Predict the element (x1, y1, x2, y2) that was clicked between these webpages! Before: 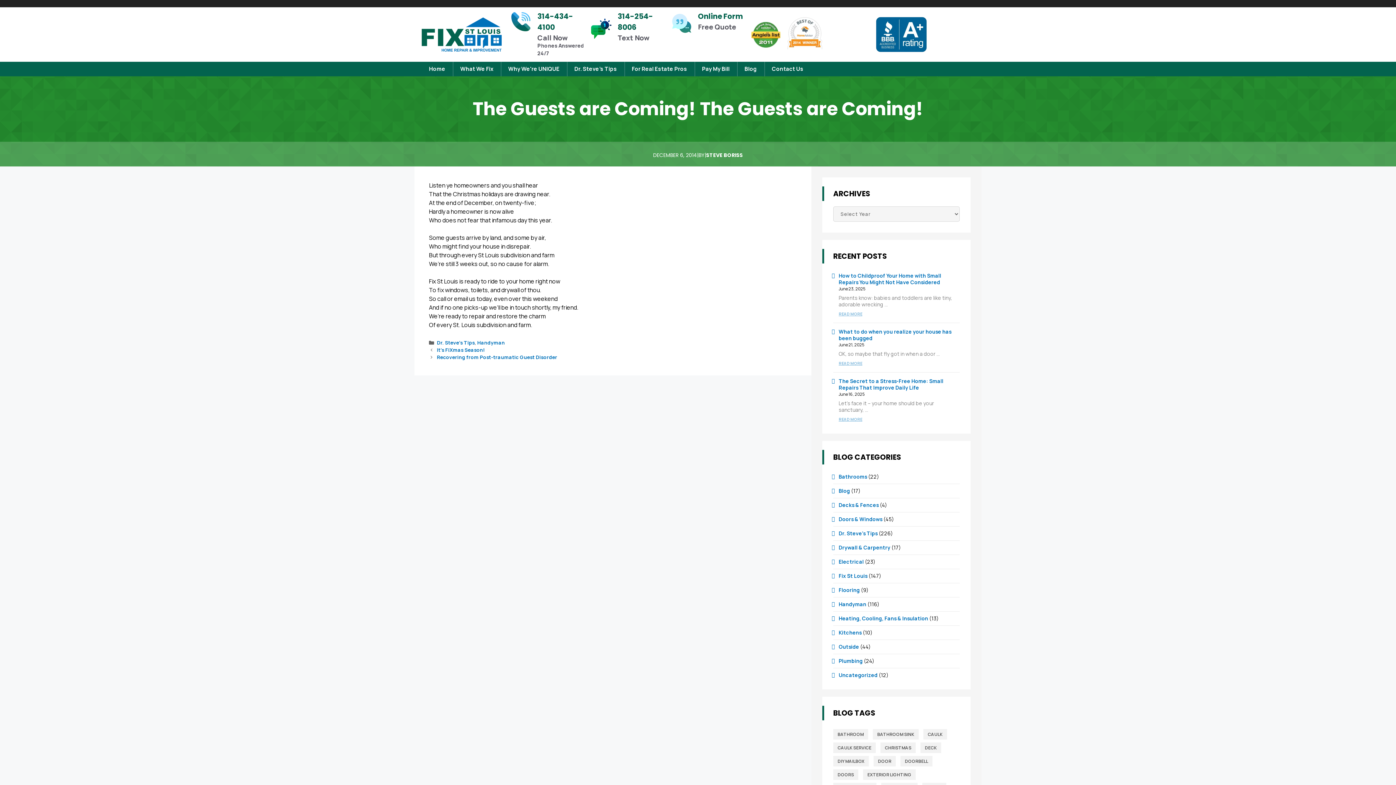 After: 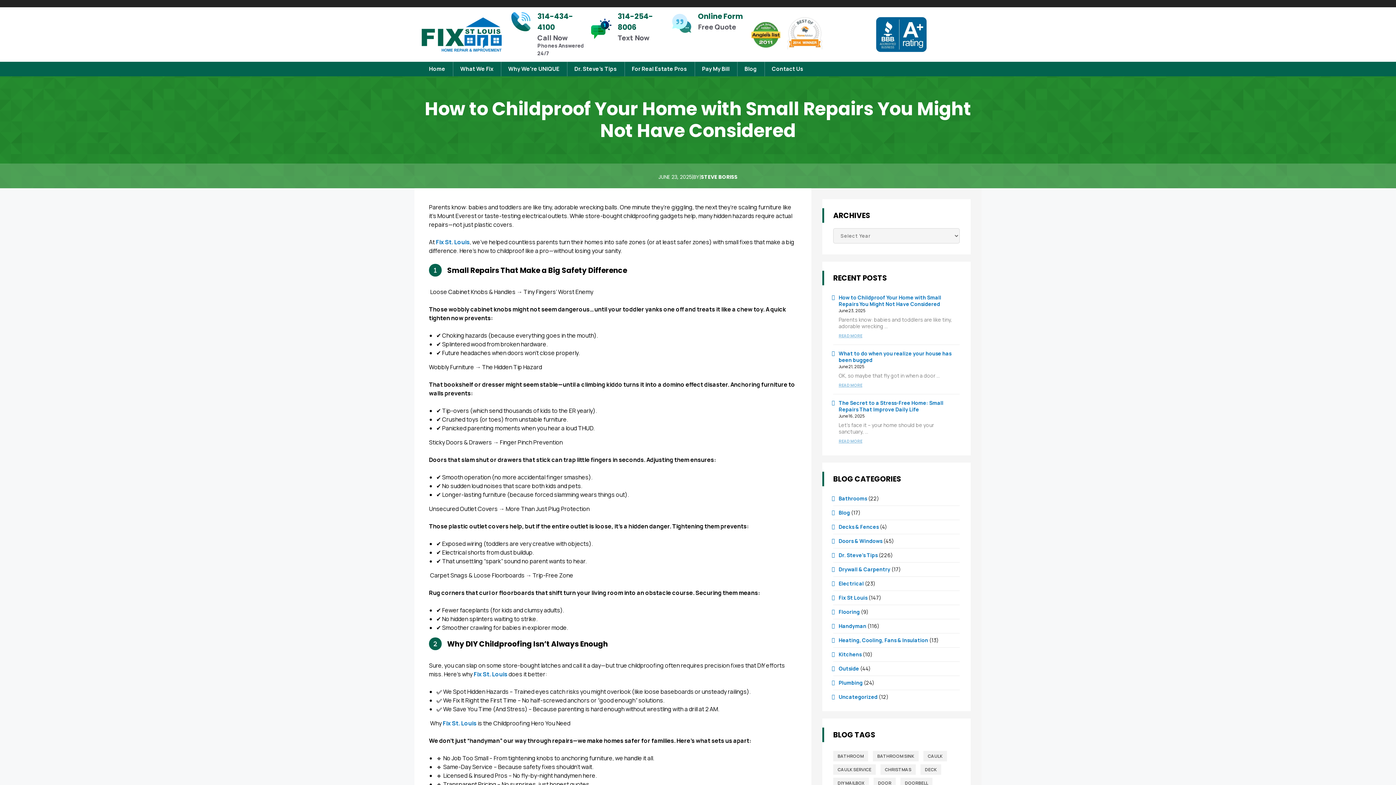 Action: bbox: (838, 272, 941, 285) label: How to Childproof Your Home with Small Repairs You Might Not Have Considered